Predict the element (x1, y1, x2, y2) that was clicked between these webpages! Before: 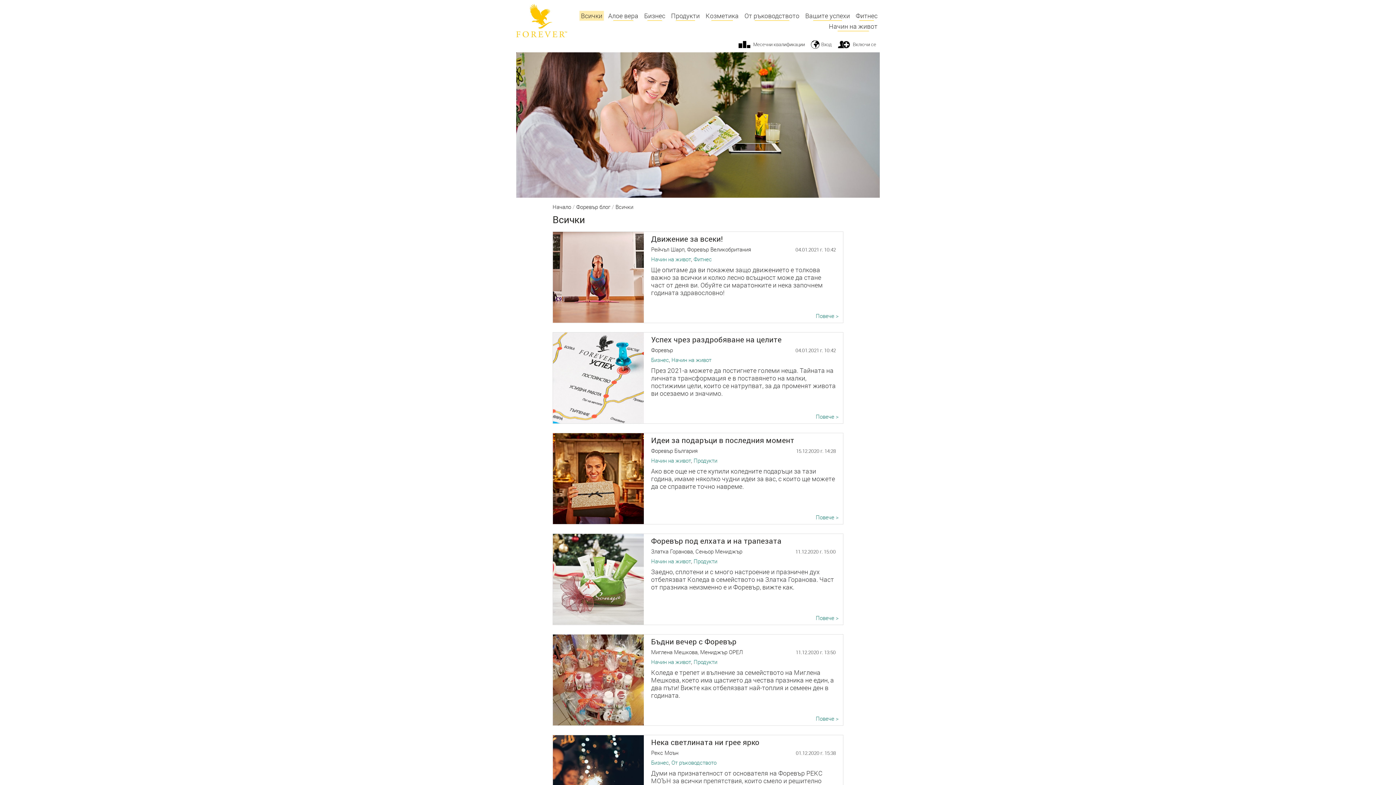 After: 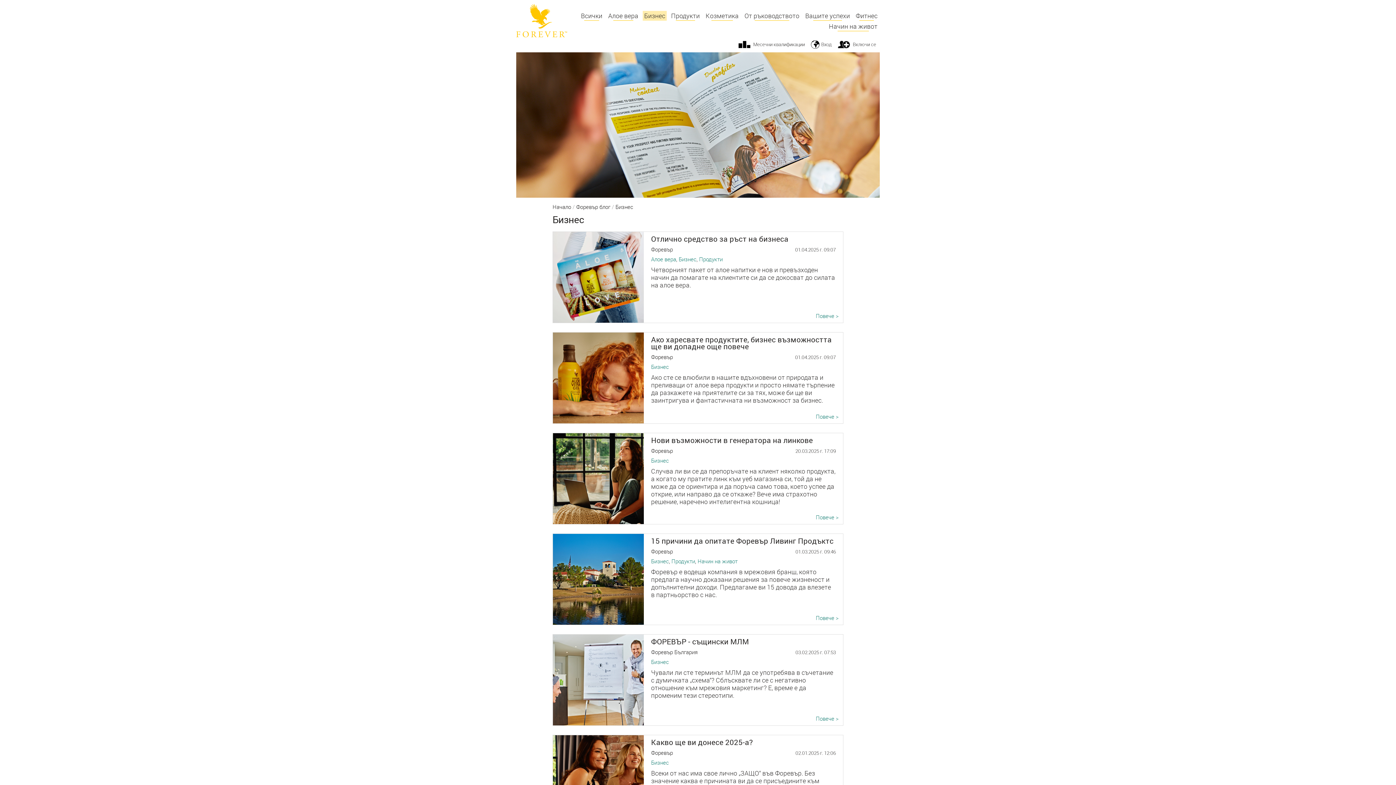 Action: bbox: (642, 10, 666, 20) label: Бизнес